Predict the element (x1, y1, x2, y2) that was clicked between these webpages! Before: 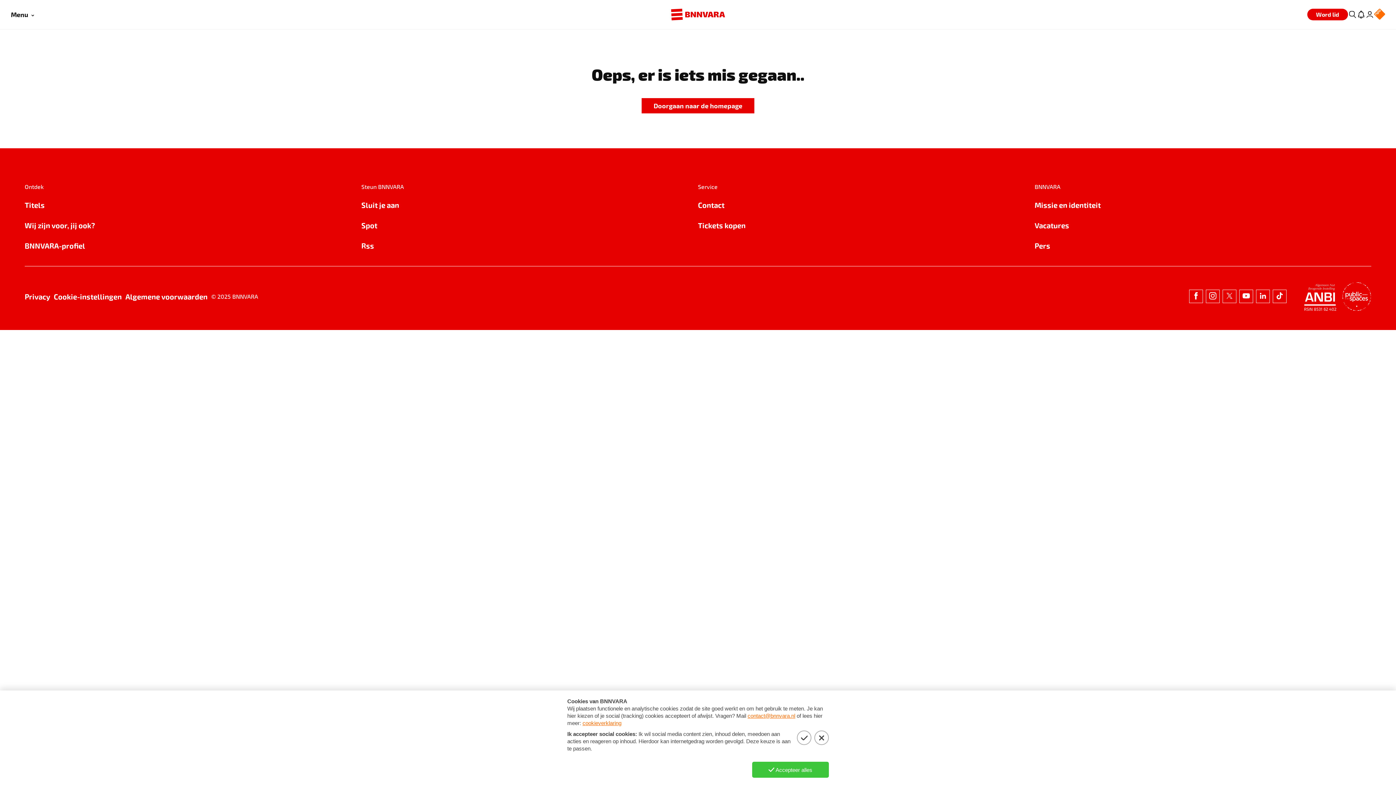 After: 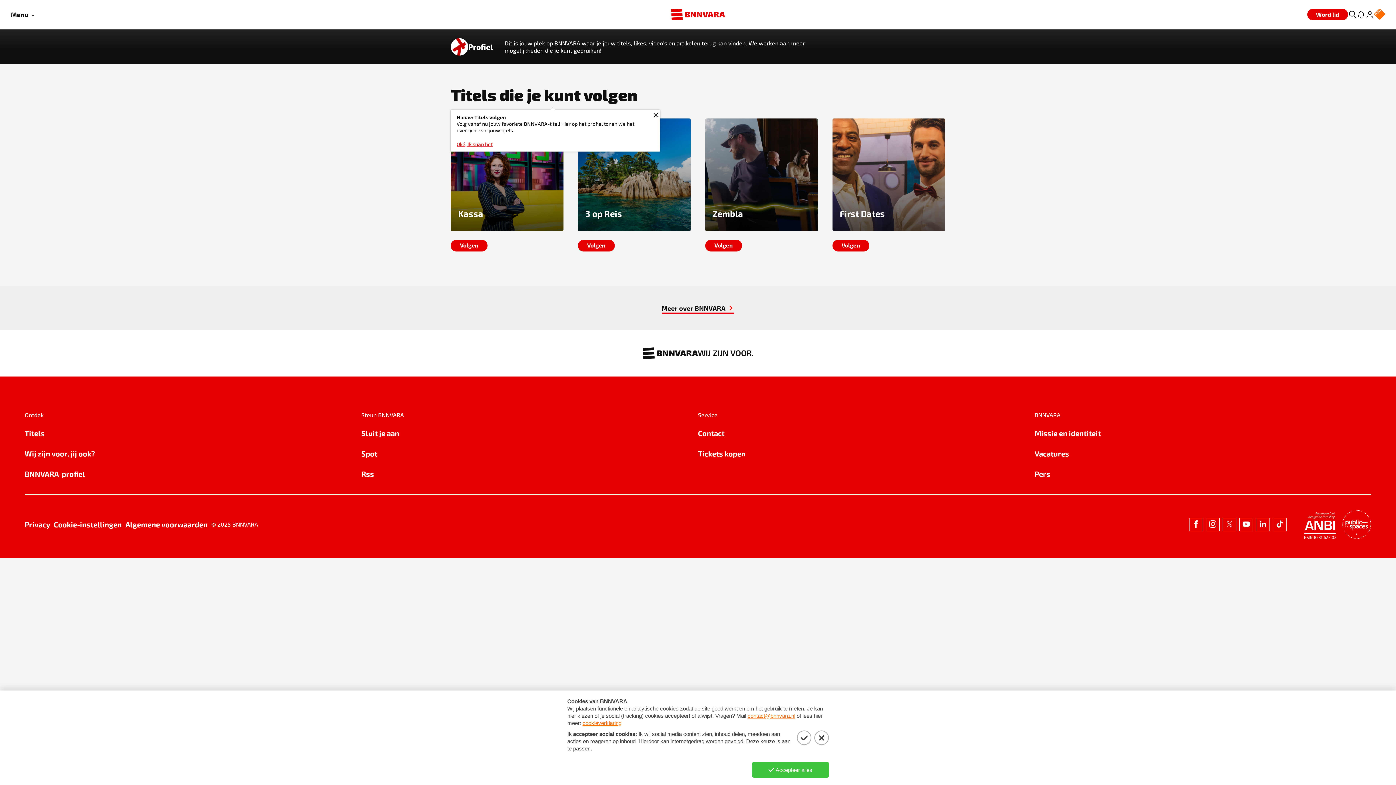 Action: bbox: (24, 240, 361, 251) label: BNNVARA-profiel